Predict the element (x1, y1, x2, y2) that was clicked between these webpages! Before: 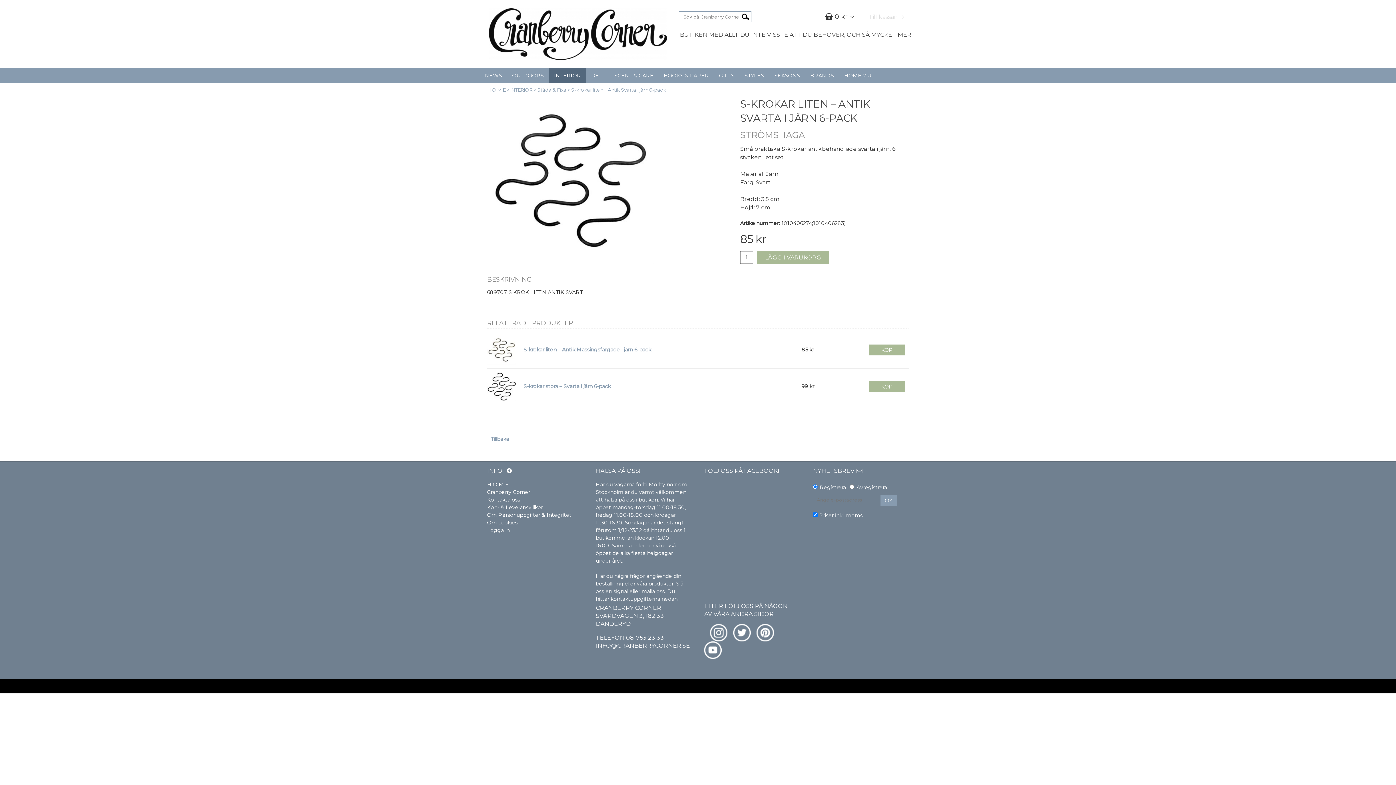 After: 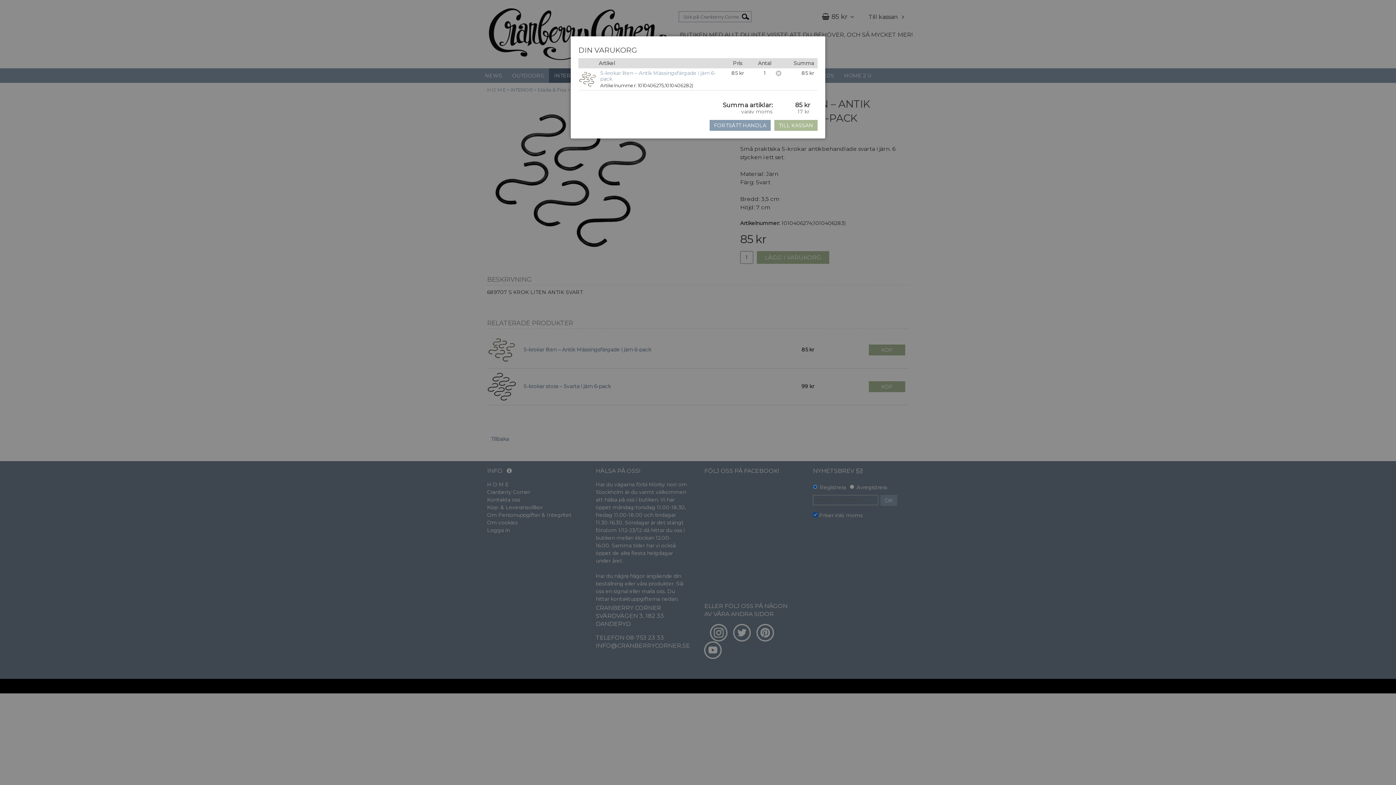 Action: label: KÖP bbox: (869, 344, 905, 355)